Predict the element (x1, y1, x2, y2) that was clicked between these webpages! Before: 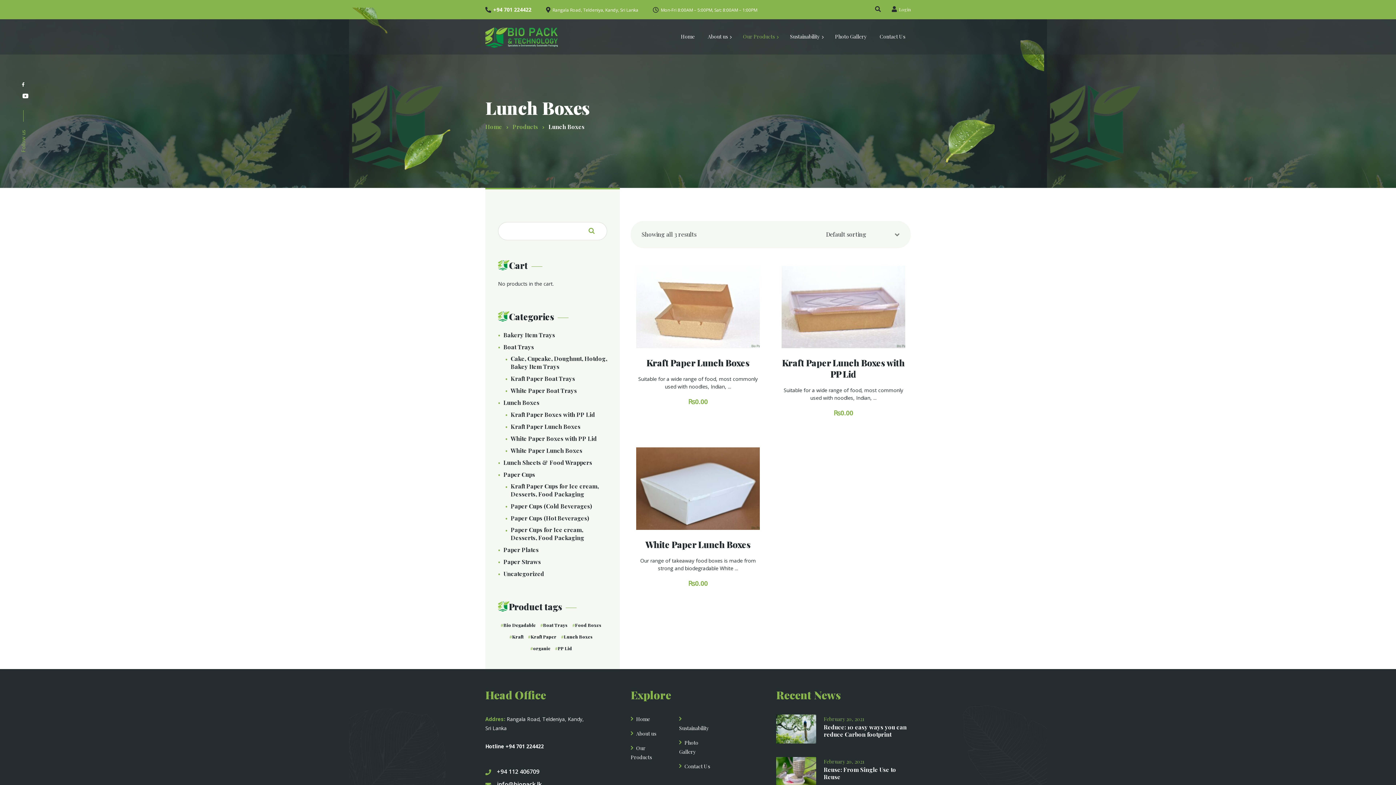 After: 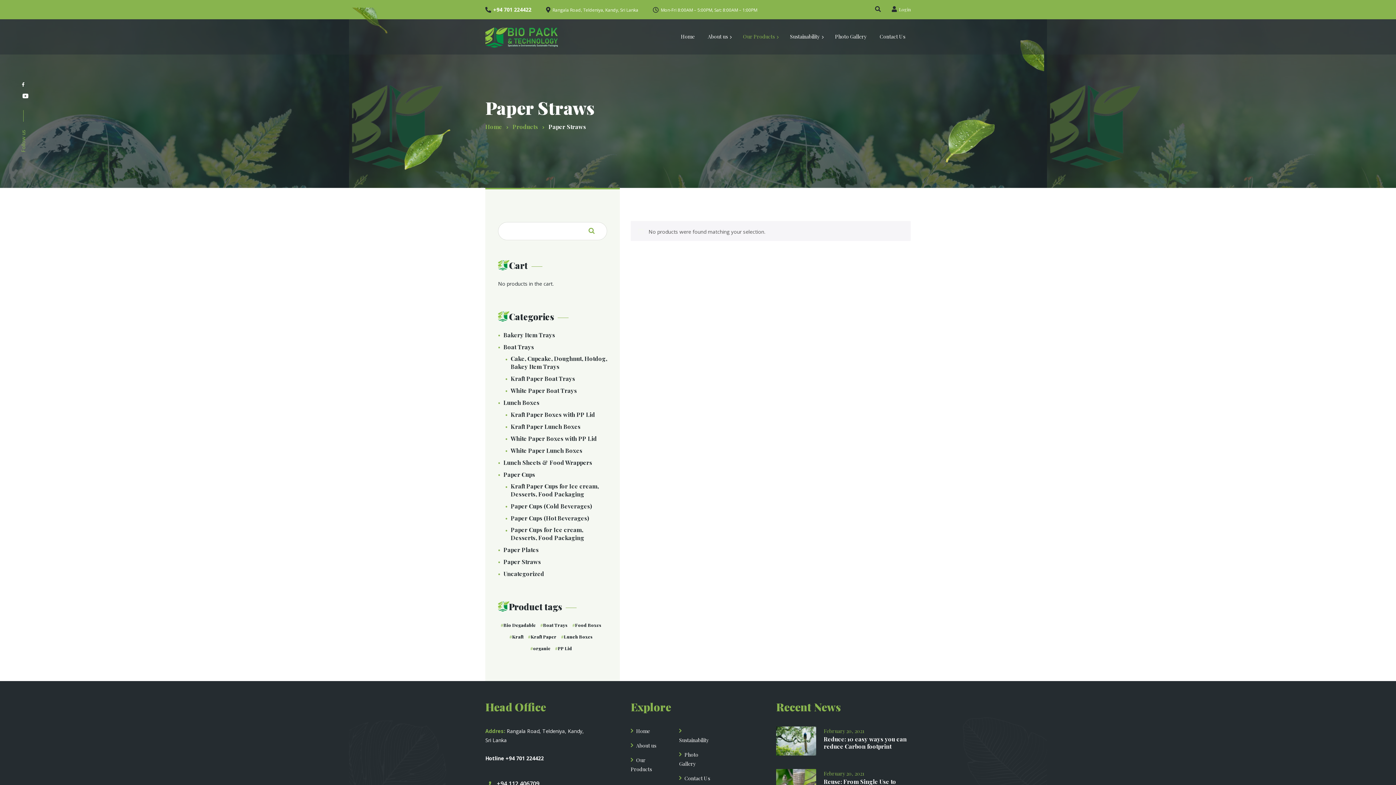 Action: bbox: (498, 558, 541, 566) label: Paper Straws